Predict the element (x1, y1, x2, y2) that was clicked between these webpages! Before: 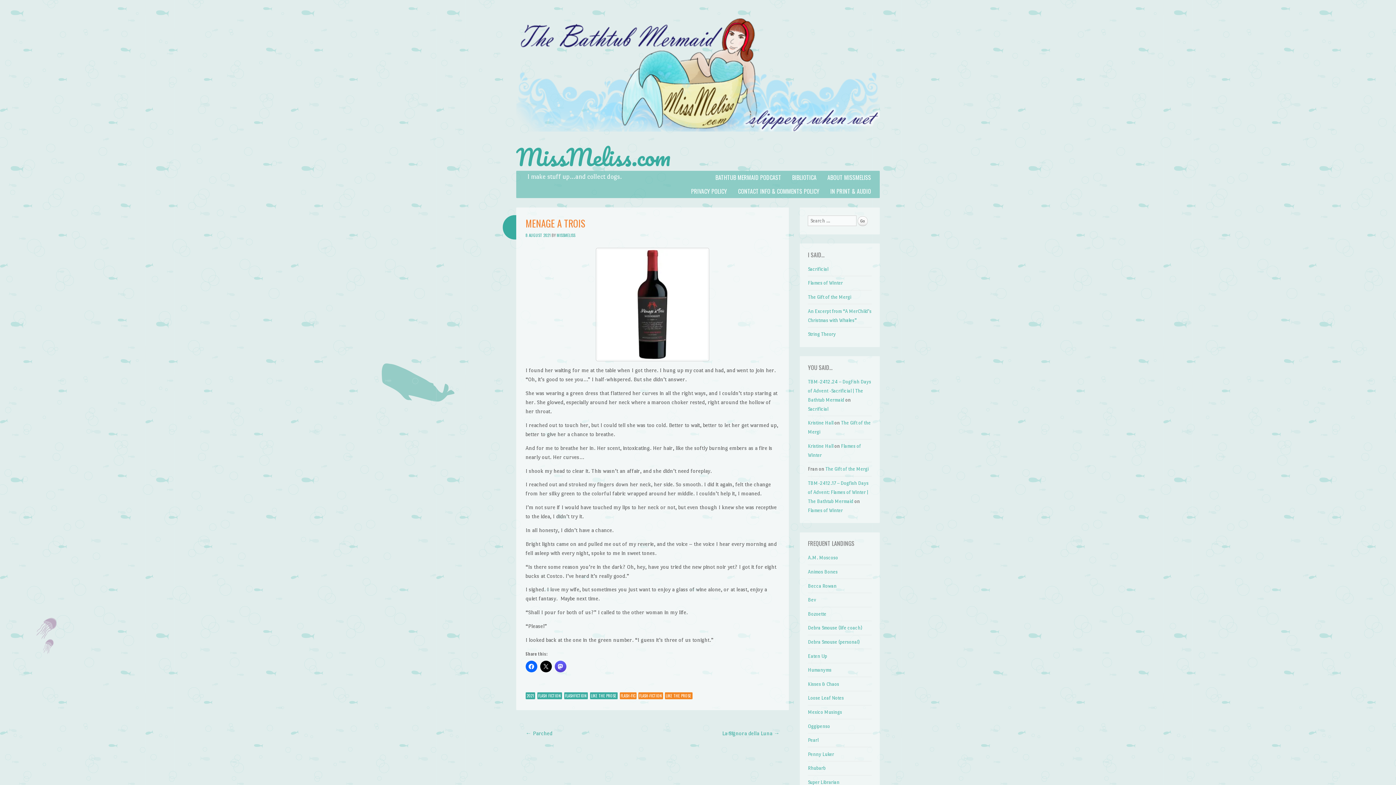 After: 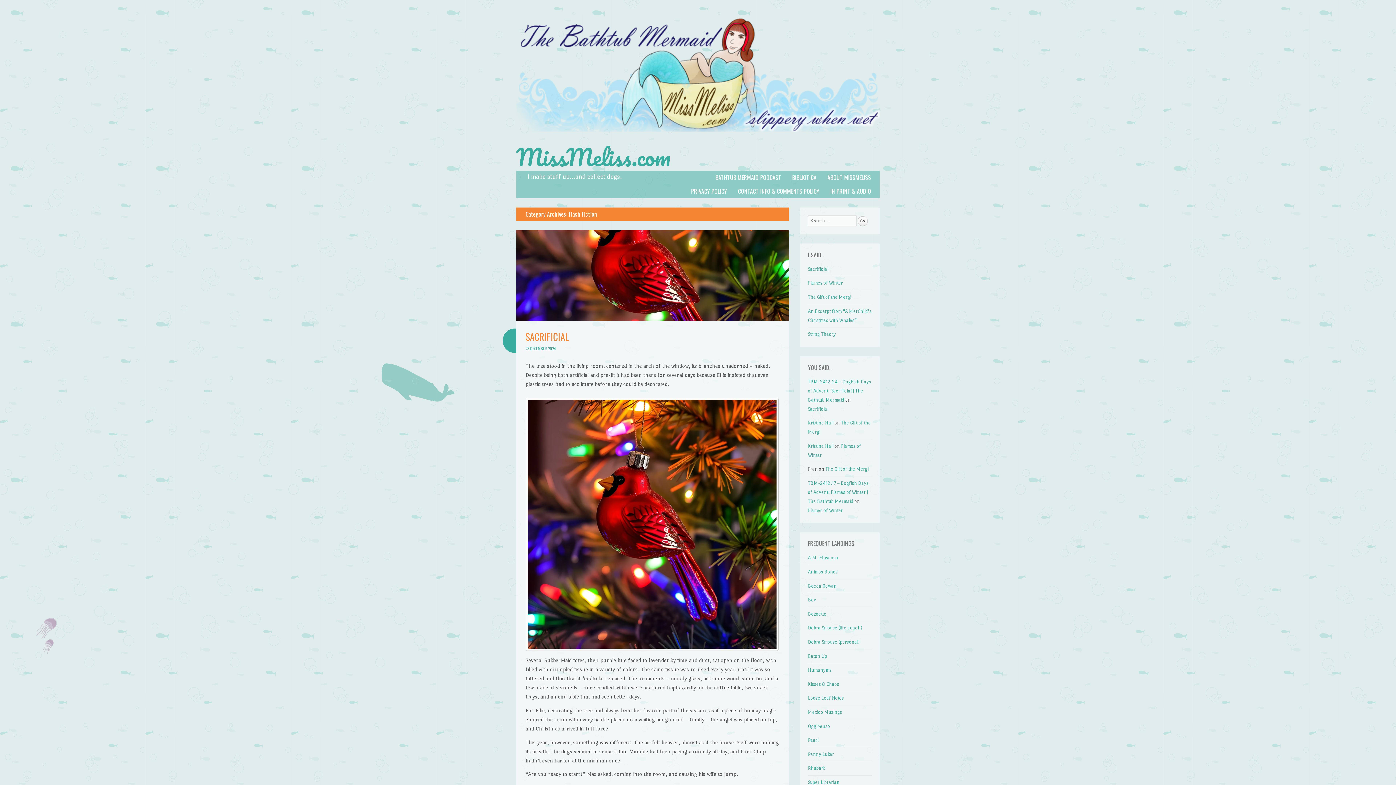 Action: label: FLASH FICTION bbox: (537, 692, 562, 699)